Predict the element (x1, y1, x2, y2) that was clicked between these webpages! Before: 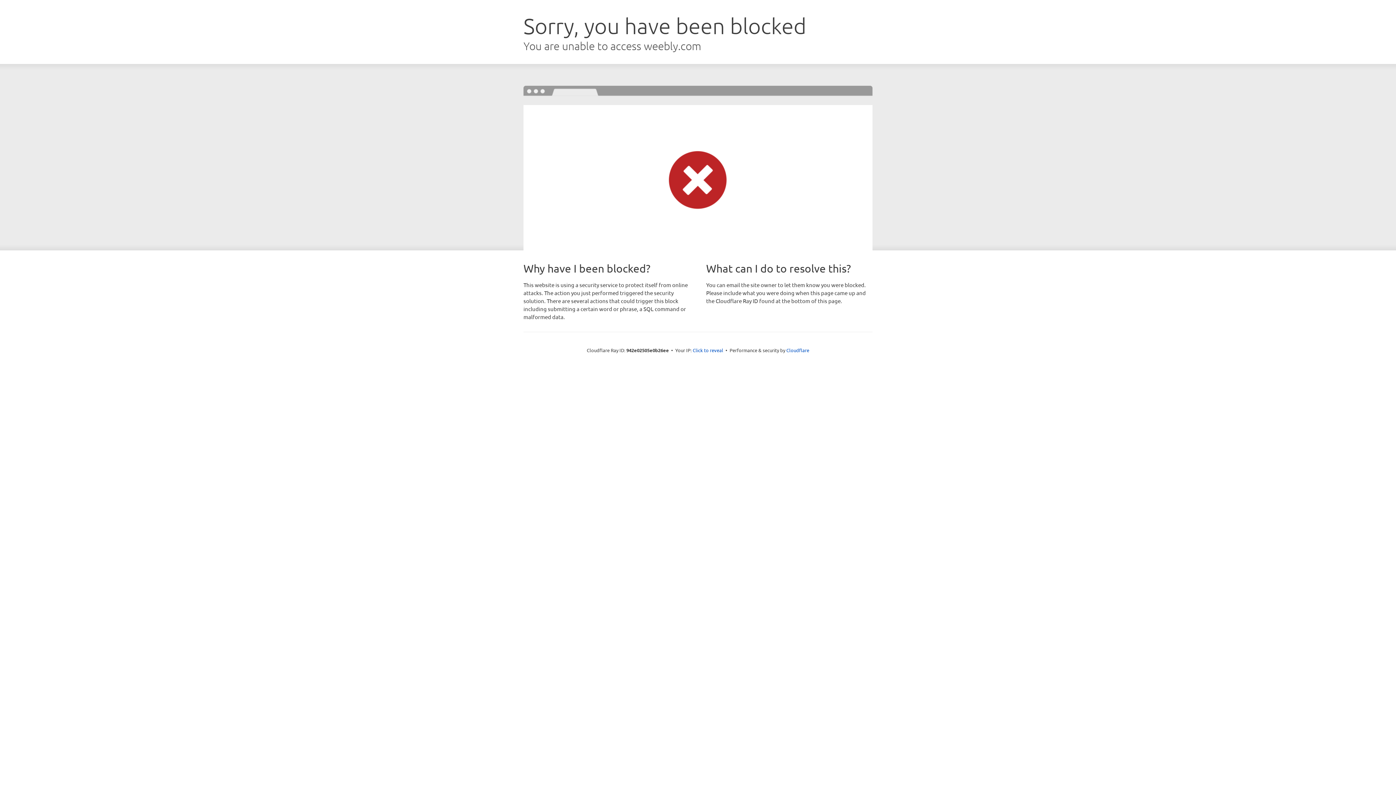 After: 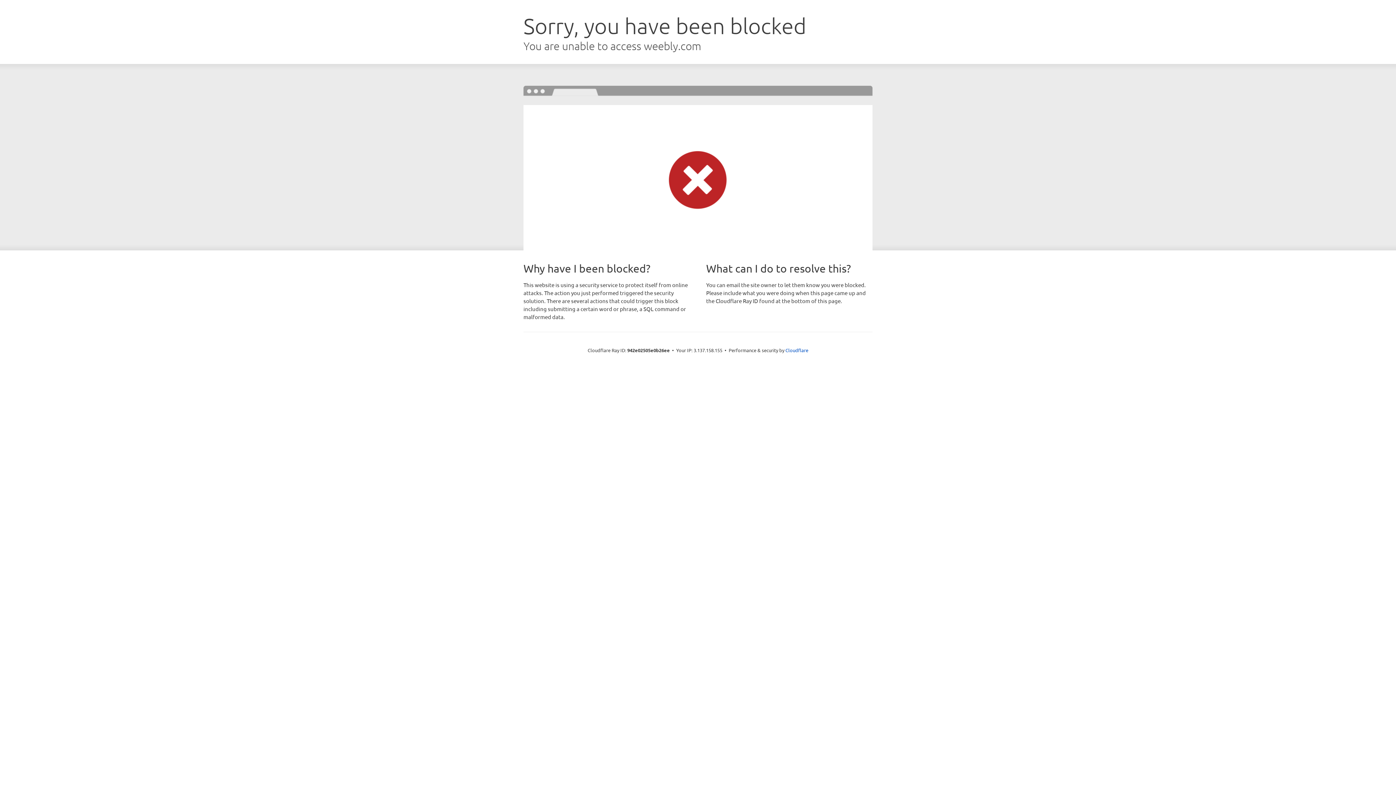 Action: bbox: (692, 346, 723, 353) label: Click to reveal